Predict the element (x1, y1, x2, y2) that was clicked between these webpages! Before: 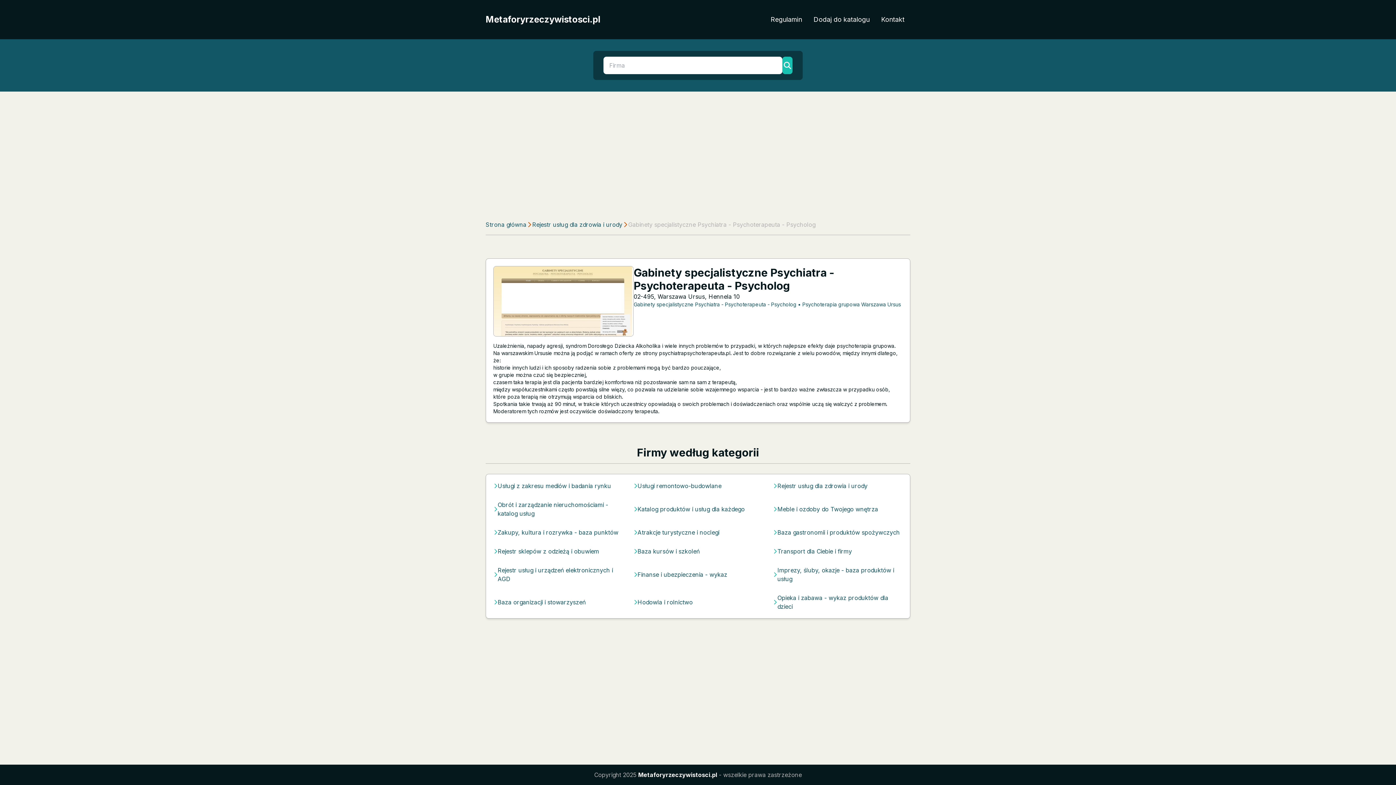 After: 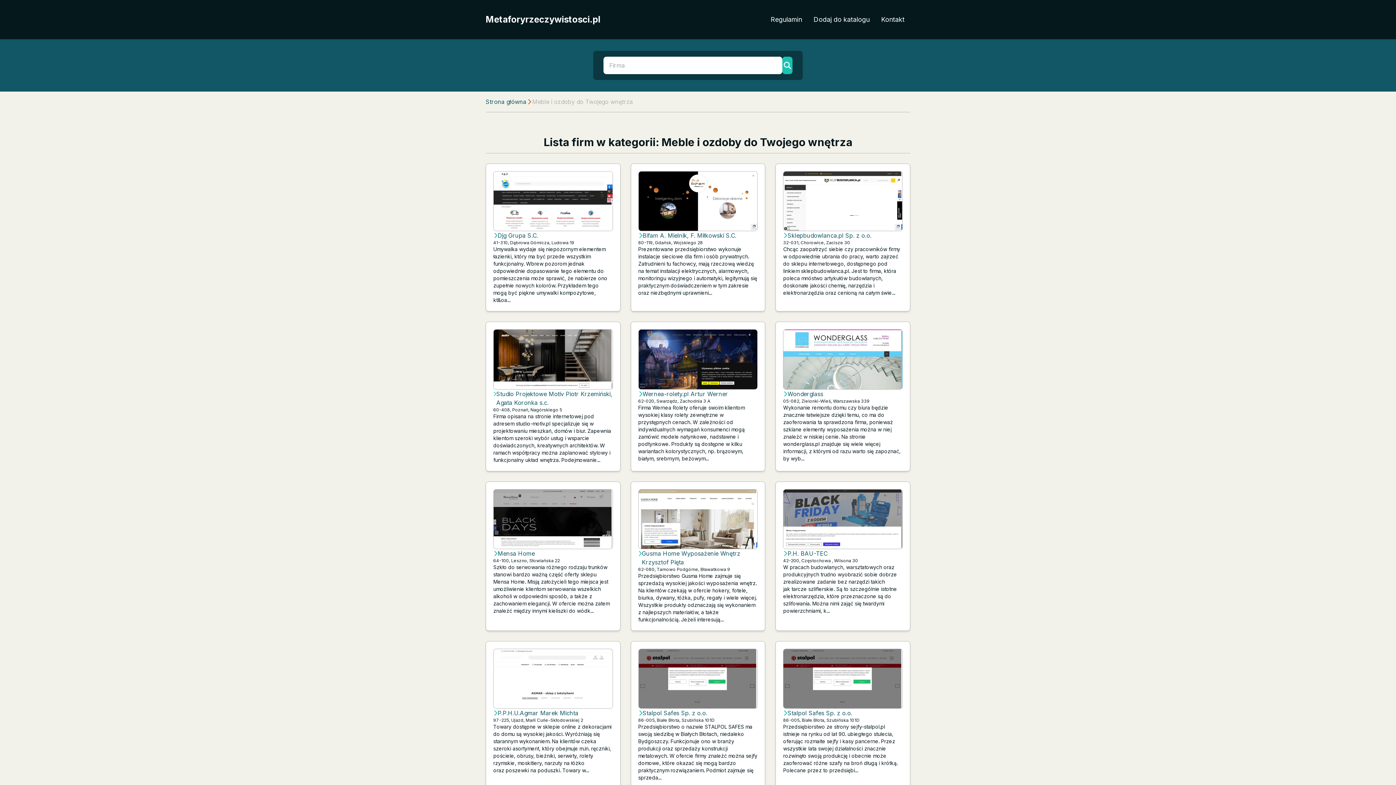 Action: label: Meble i ozdoby do Twojego wnętrza bbox: (777, 505, 878, 513)